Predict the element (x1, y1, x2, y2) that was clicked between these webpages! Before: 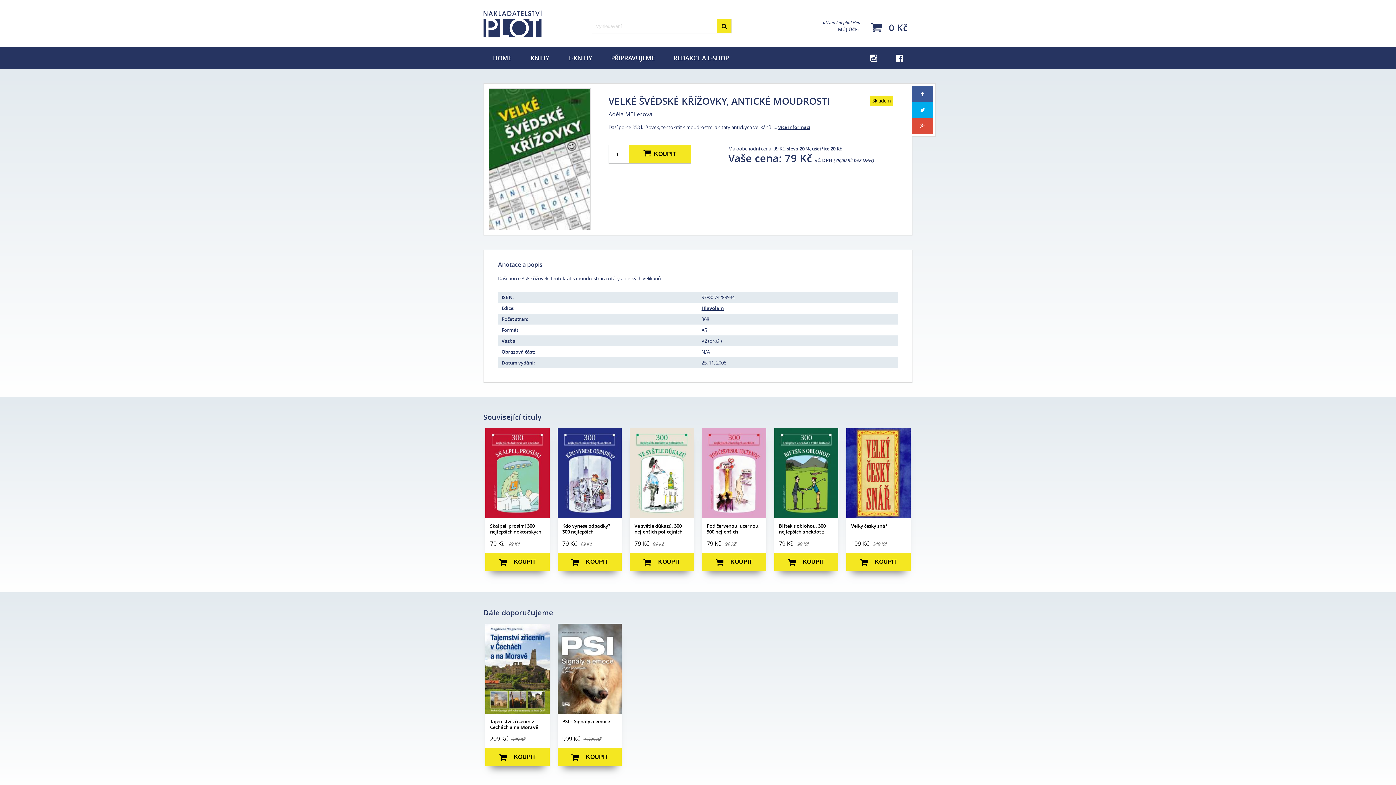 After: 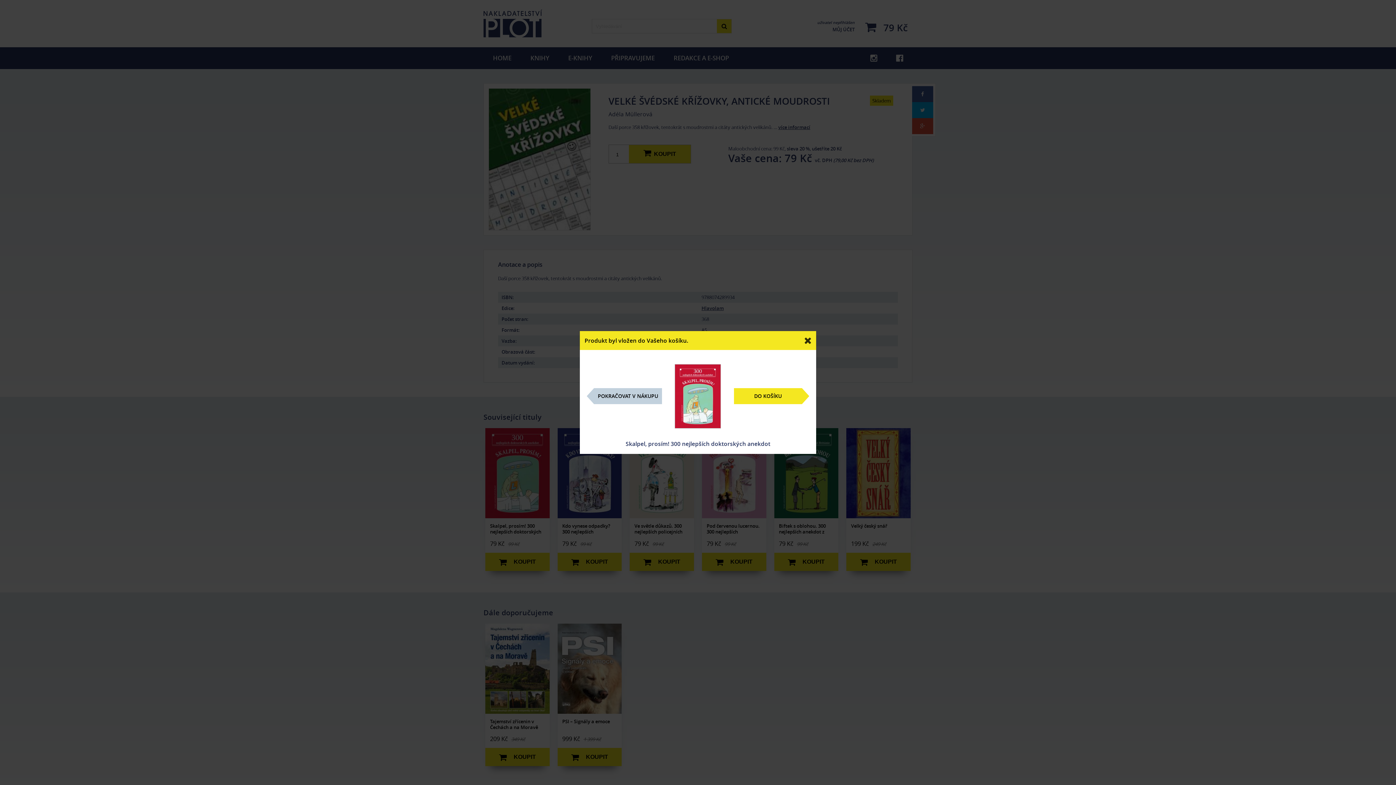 Action: label: KOUPIT bbox: (485, 552, 549, 571)